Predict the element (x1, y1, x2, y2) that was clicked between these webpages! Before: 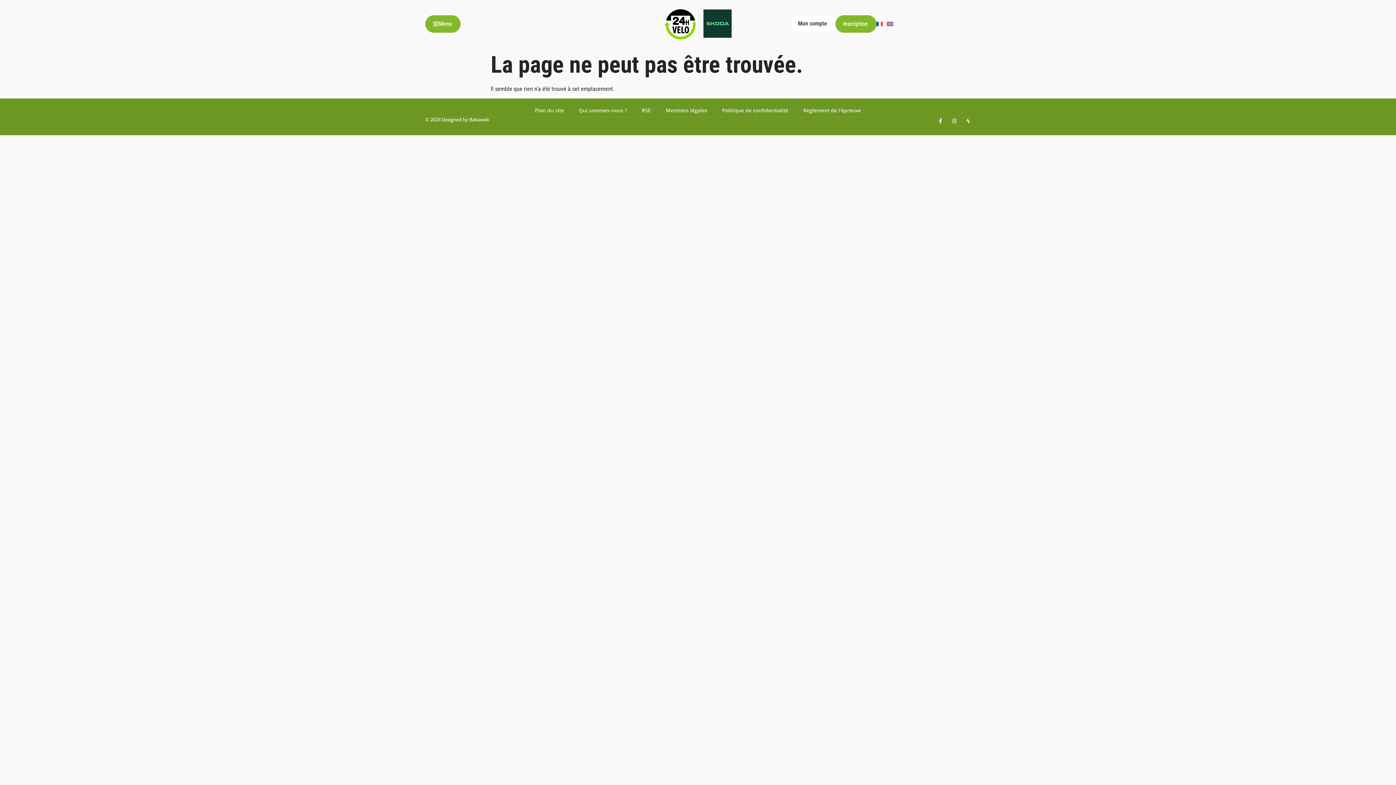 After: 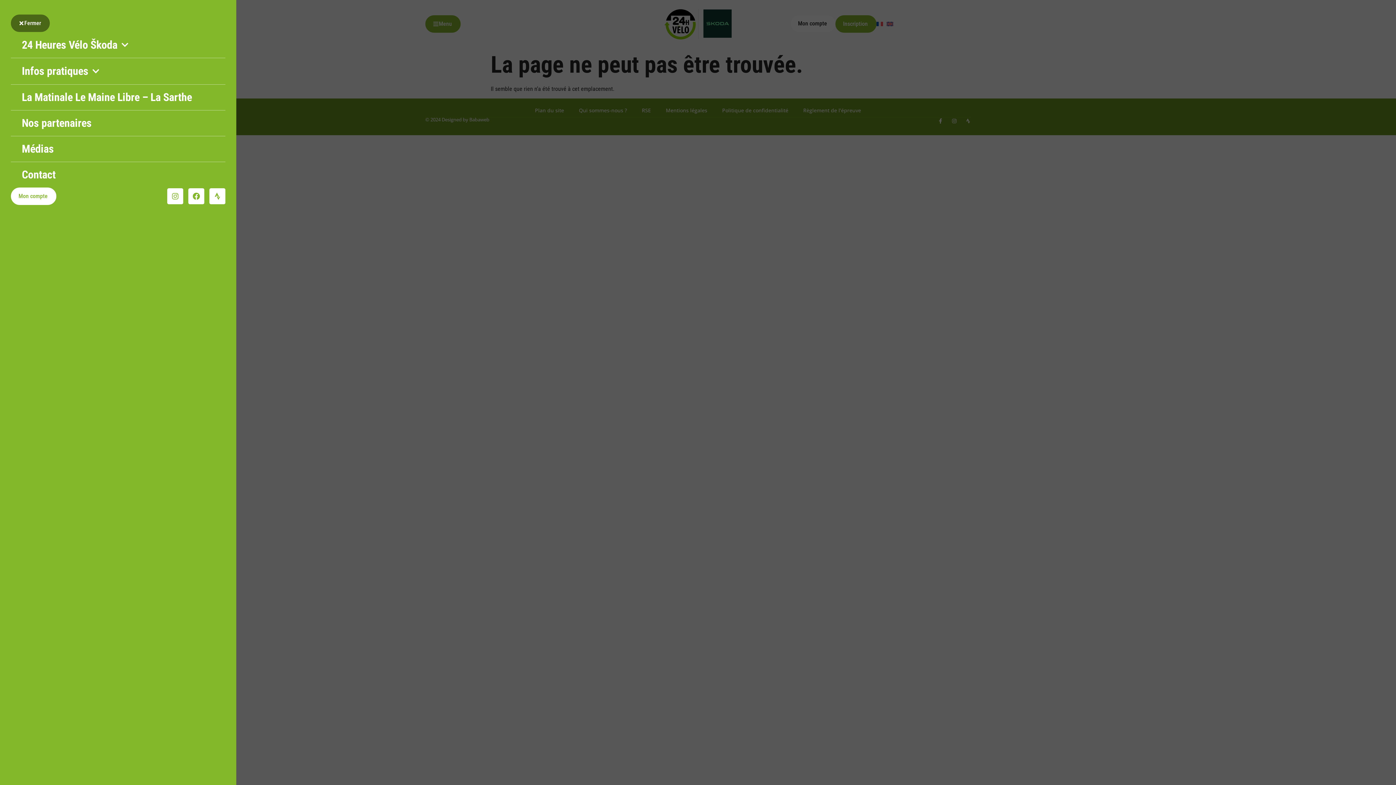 Action: bbox: (425, 15, 460, 32) label: Menu